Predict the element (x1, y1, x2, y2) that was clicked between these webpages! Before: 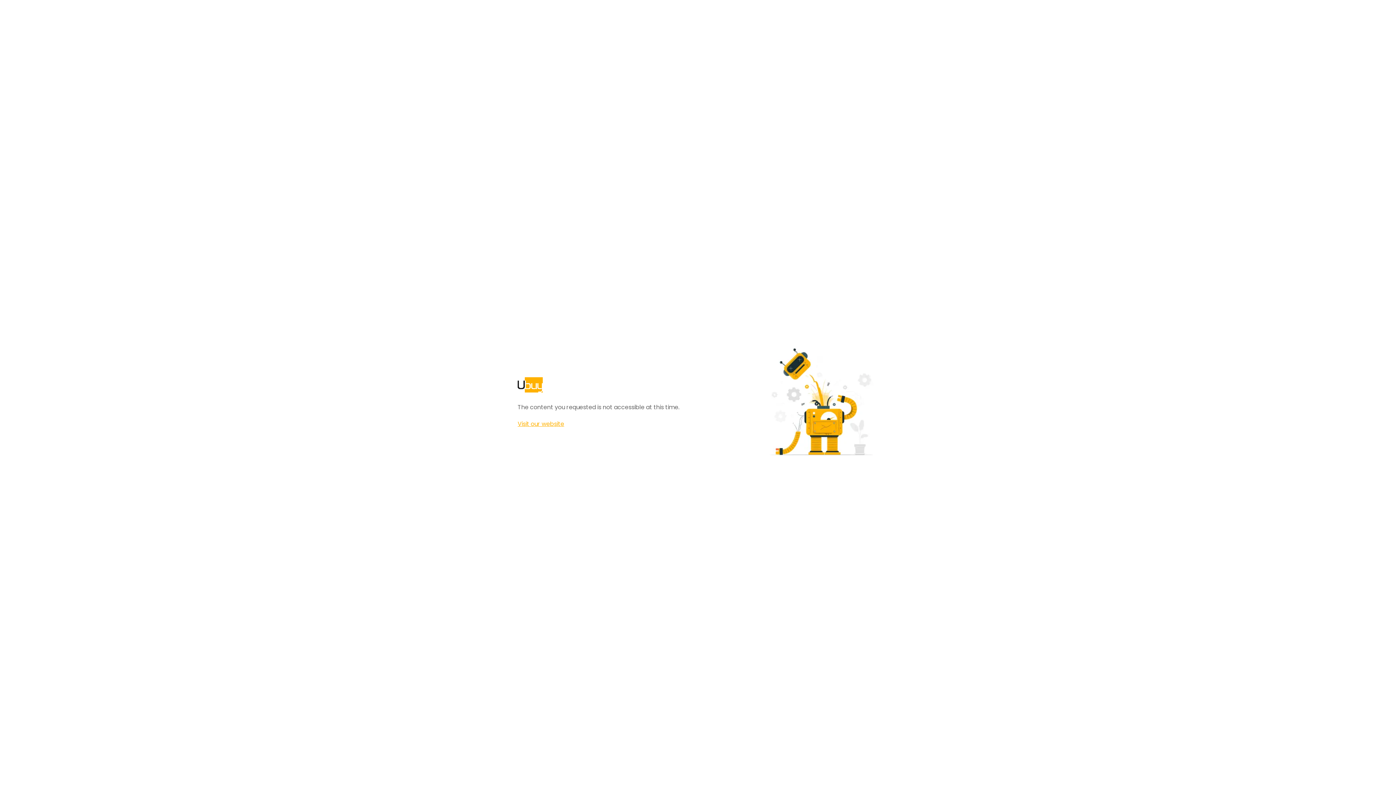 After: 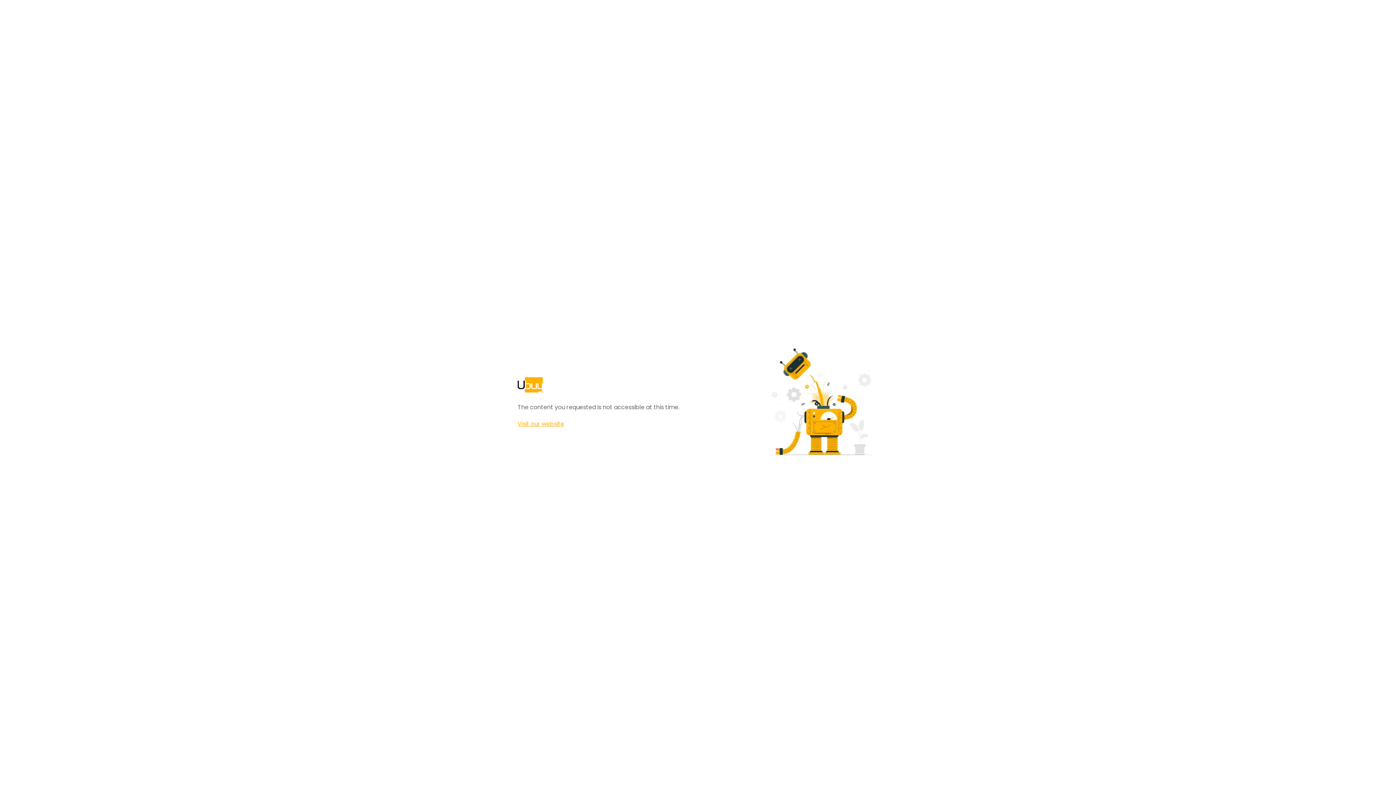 Action: bbox: (517, 420, 564, 428) label: Visit our website